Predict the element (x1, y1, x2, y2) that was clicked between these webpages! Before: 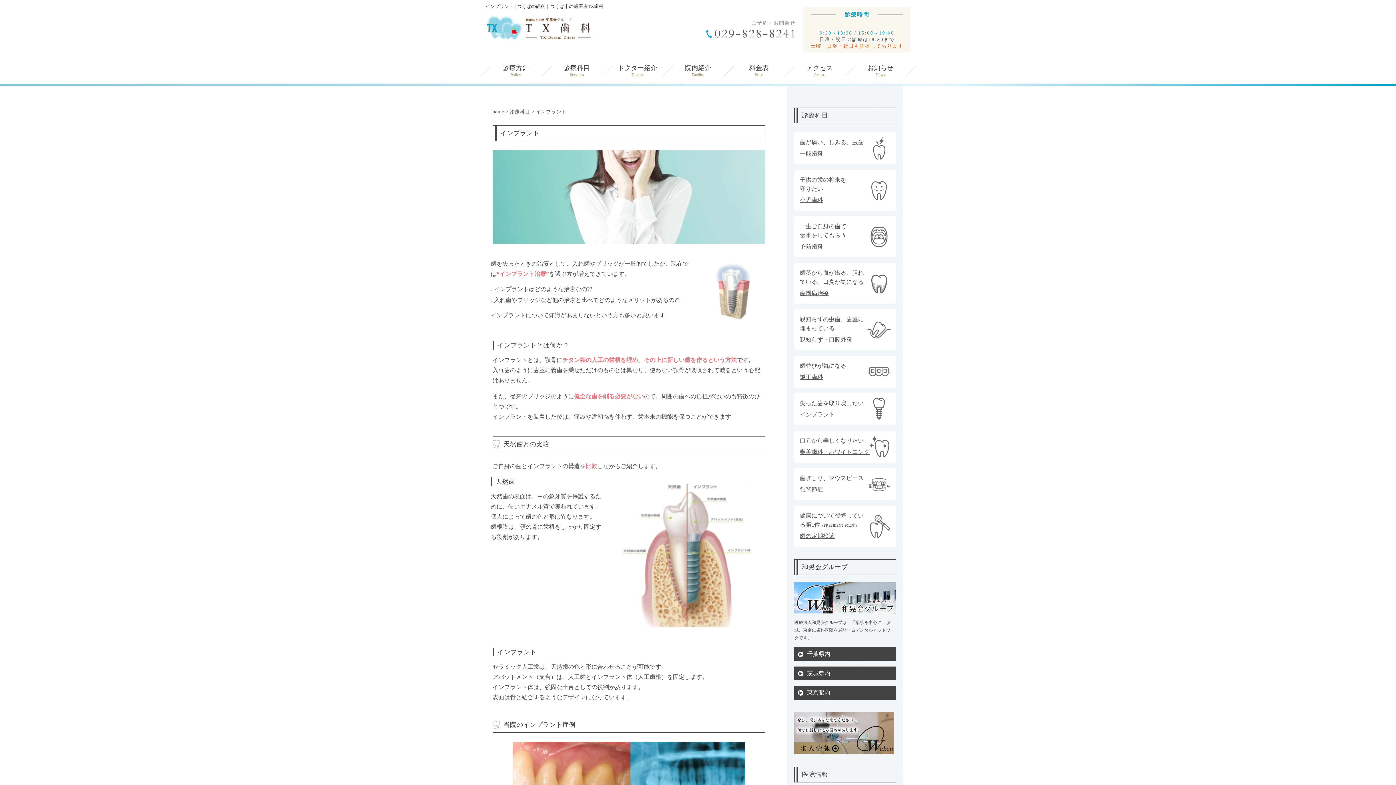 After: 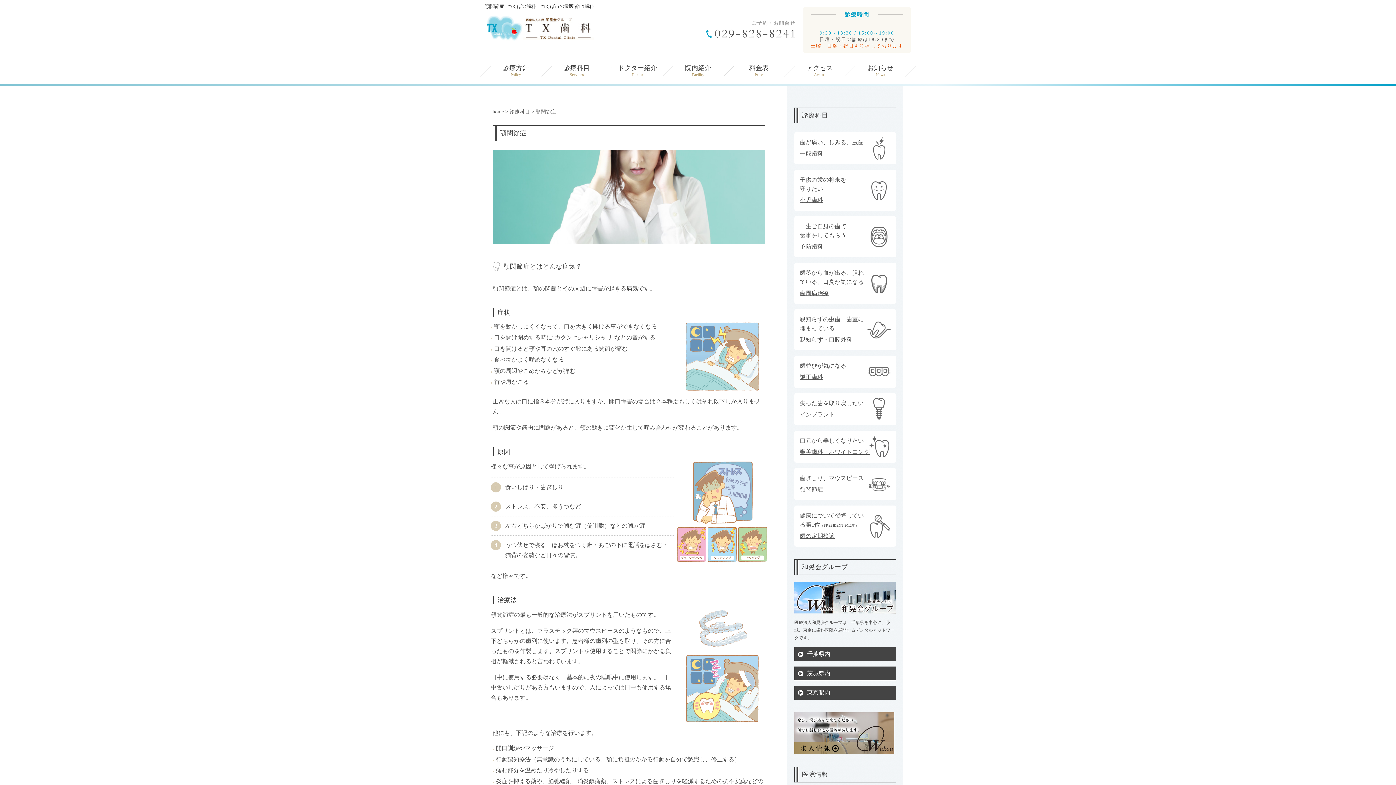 Action: label: 顎関節症 bbox: (800, 486, 823, 492)